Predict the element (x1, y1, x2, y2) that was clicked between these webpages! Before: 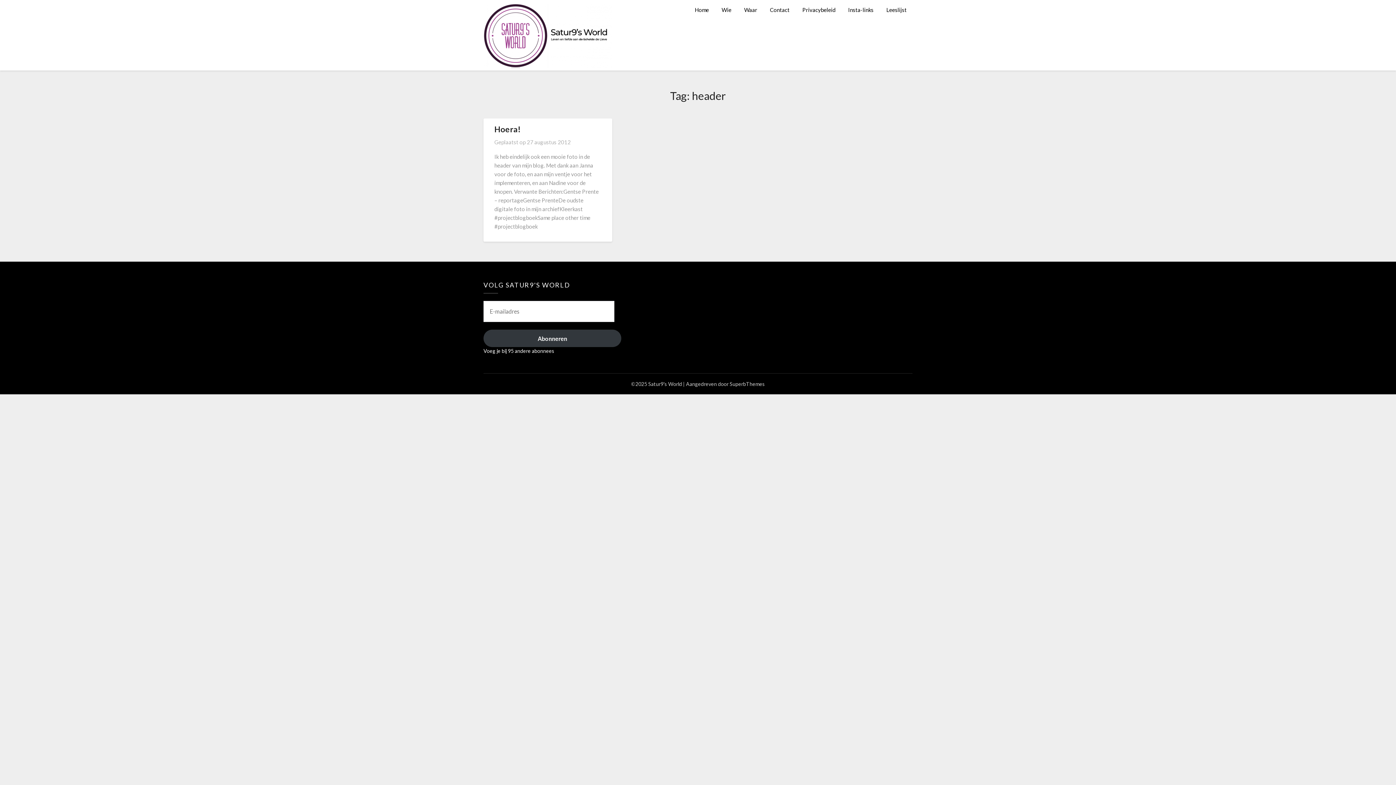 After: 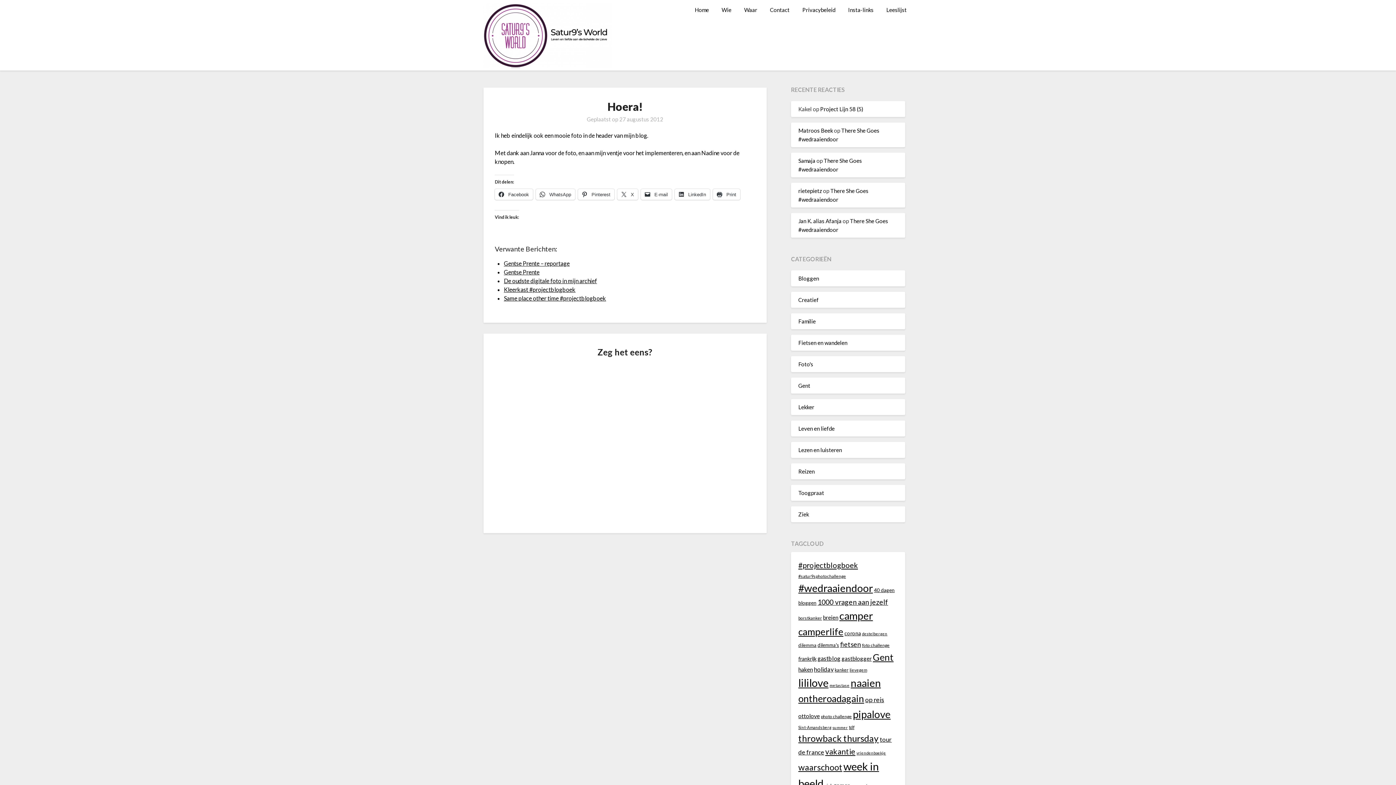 Action: bbox: (526, 138, 570, 145) label: 27 augustus 2012